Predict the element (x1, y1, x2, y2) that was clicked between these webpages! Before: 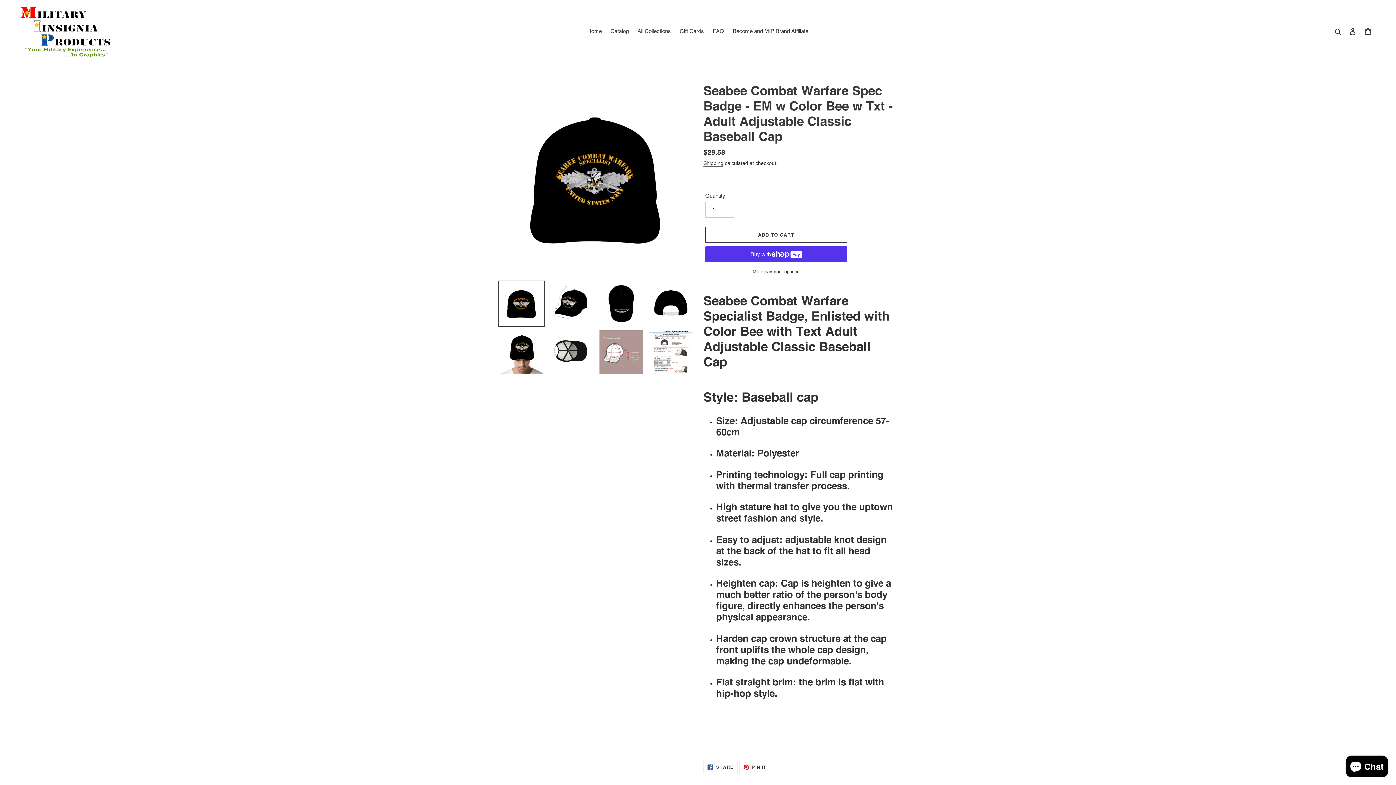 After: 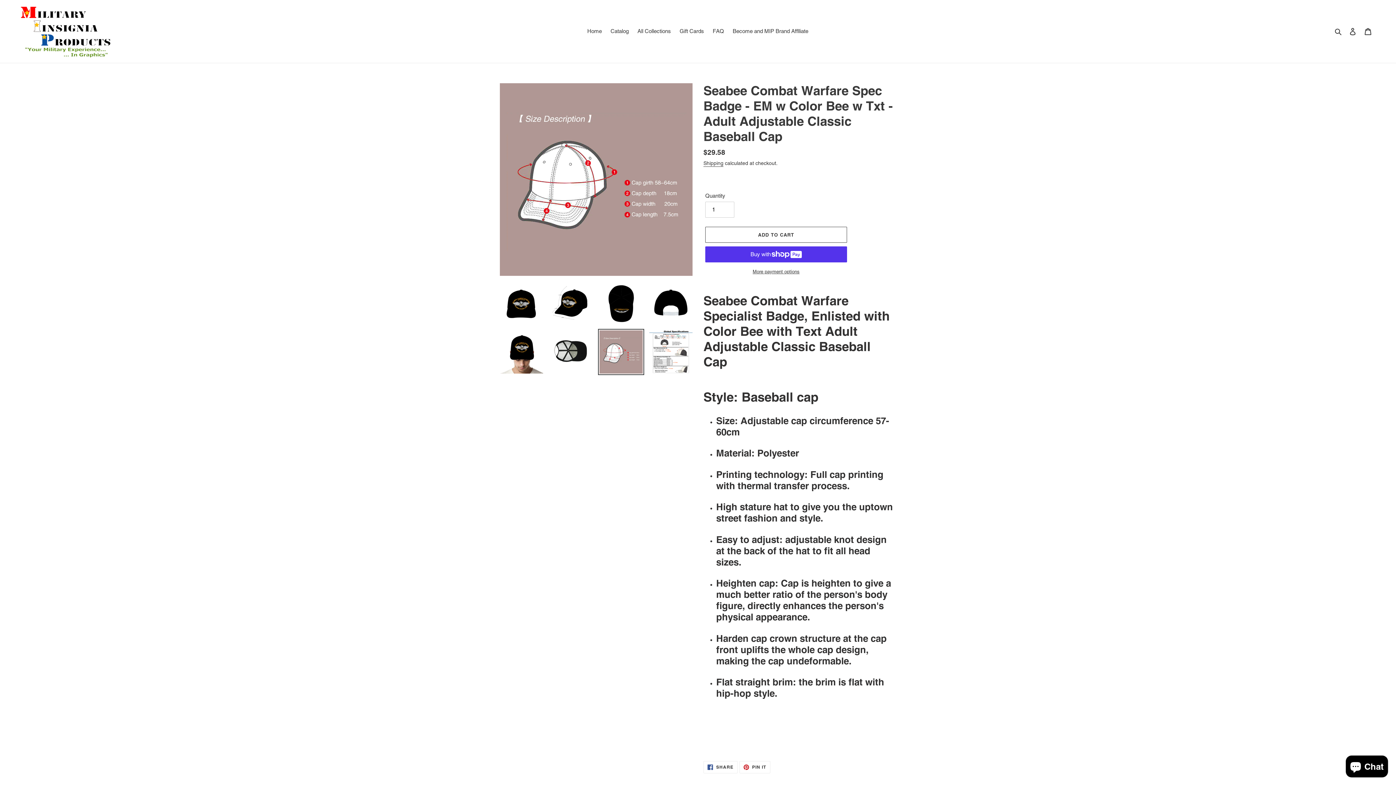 Action: bbox: (598, 329, 644, 375)